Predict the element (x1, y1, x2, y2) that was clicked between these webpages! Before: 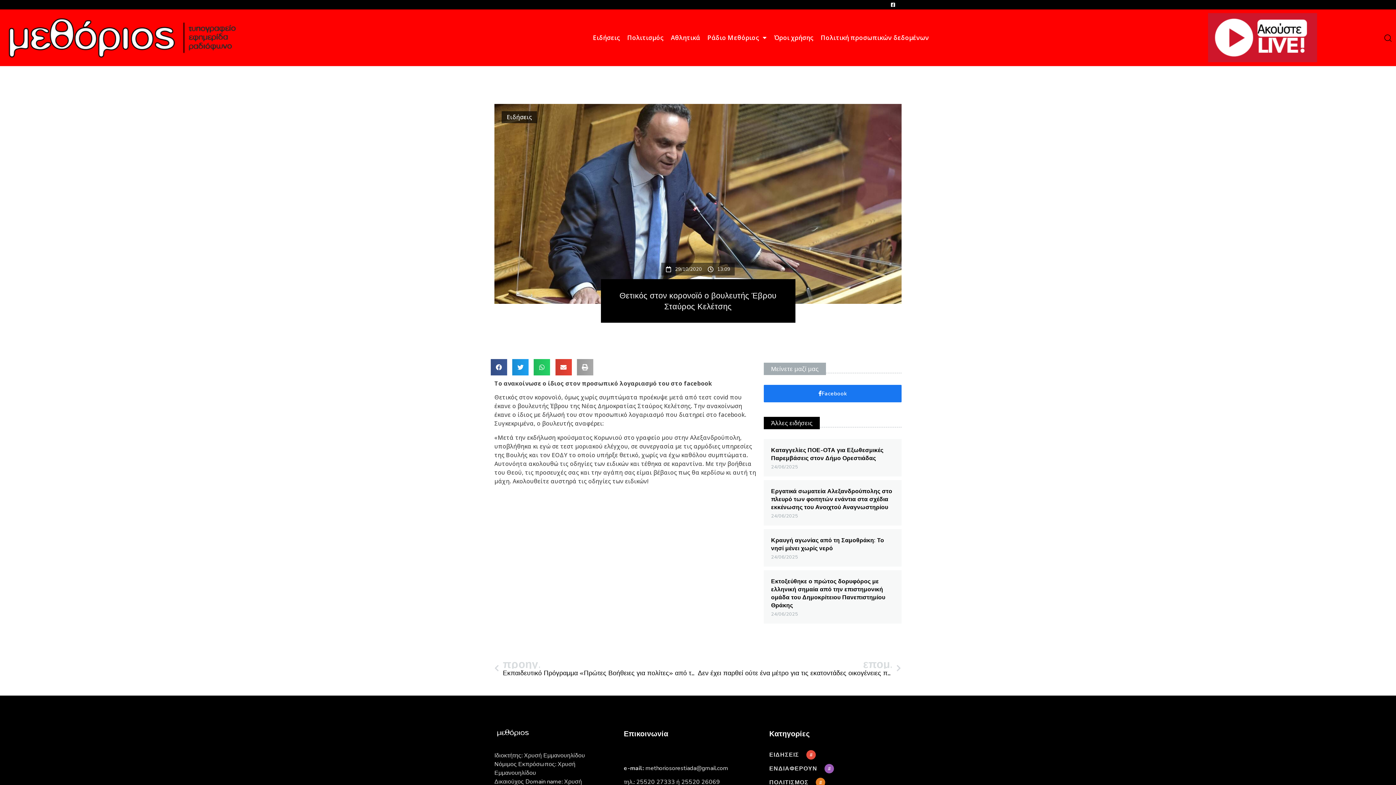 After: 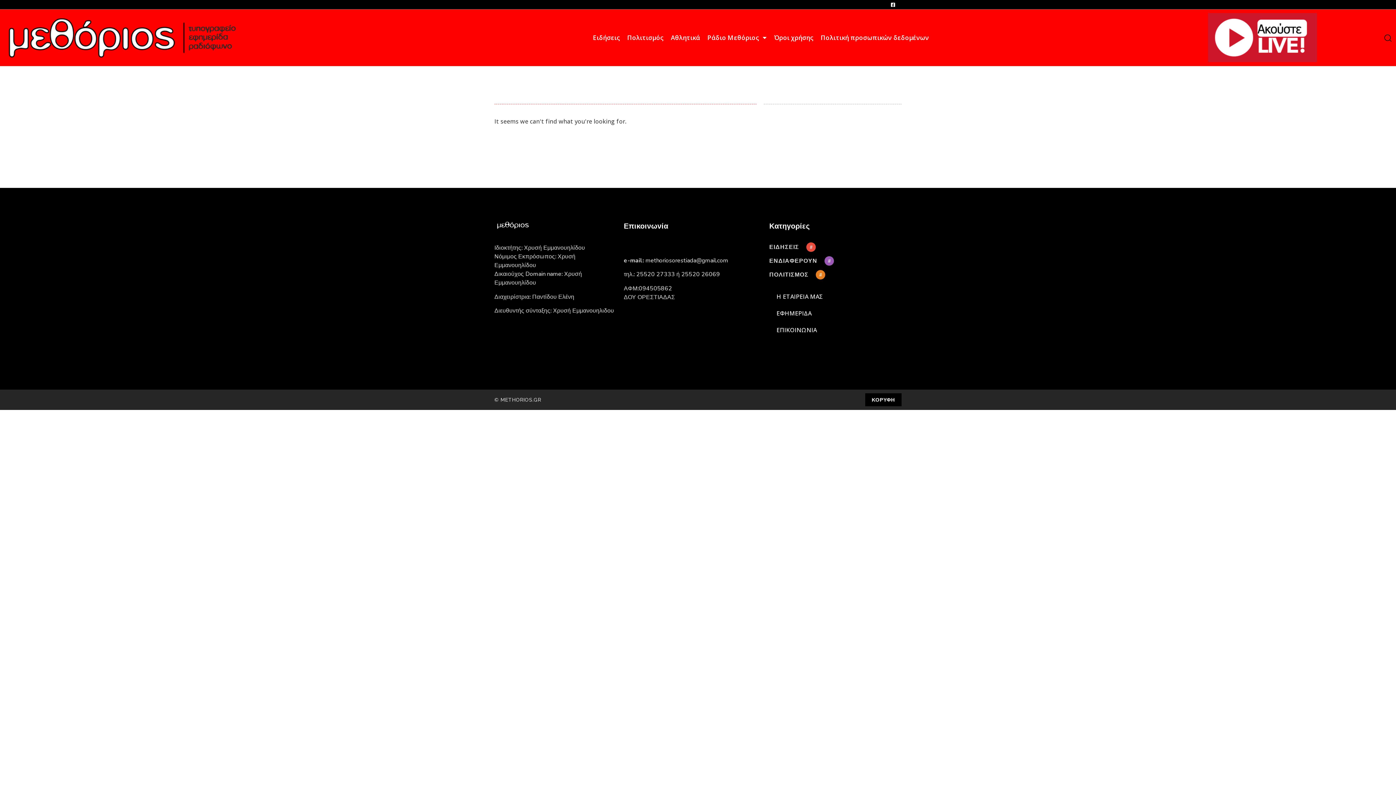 Action: bbox: (769, 764, 817, 773) label: ΕΝΔΙΑΦΕΡΟΥΝ